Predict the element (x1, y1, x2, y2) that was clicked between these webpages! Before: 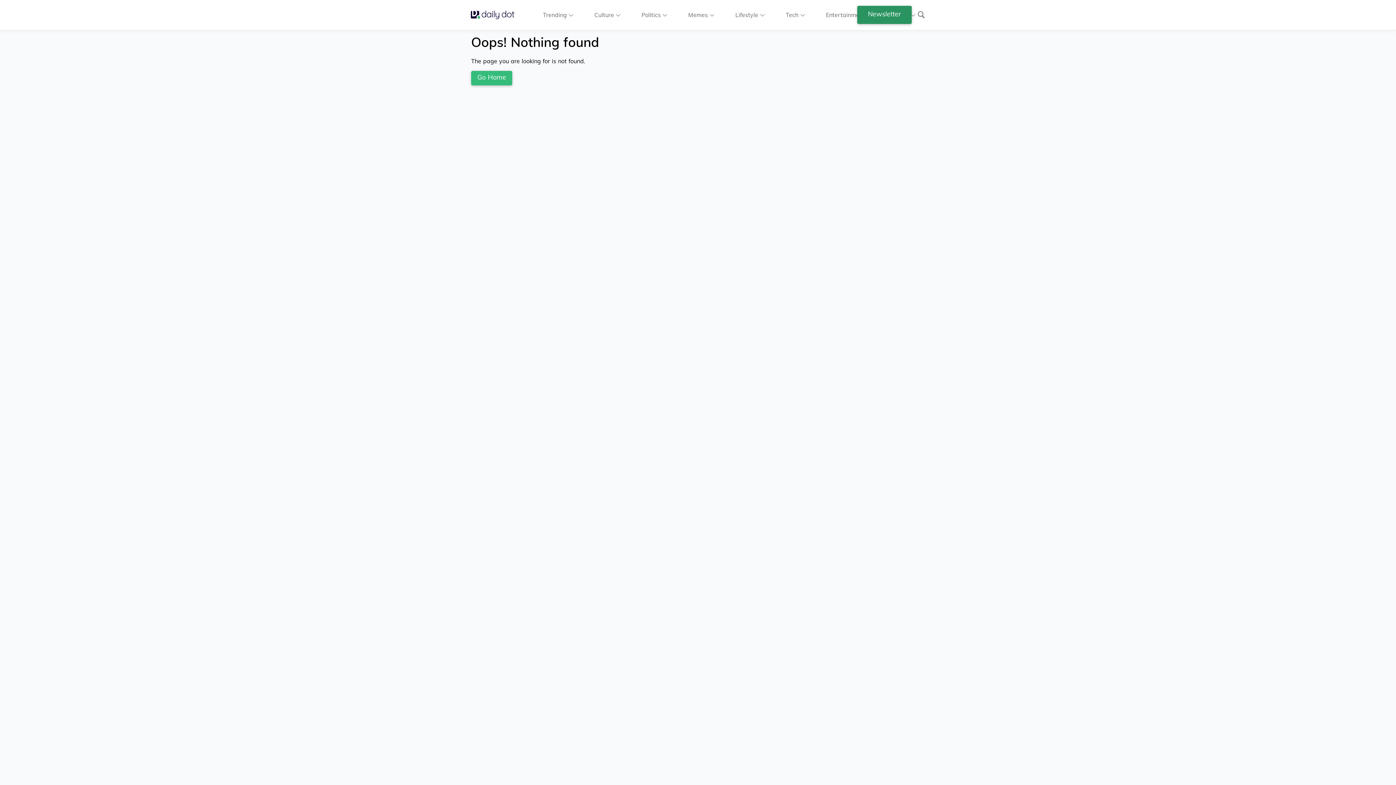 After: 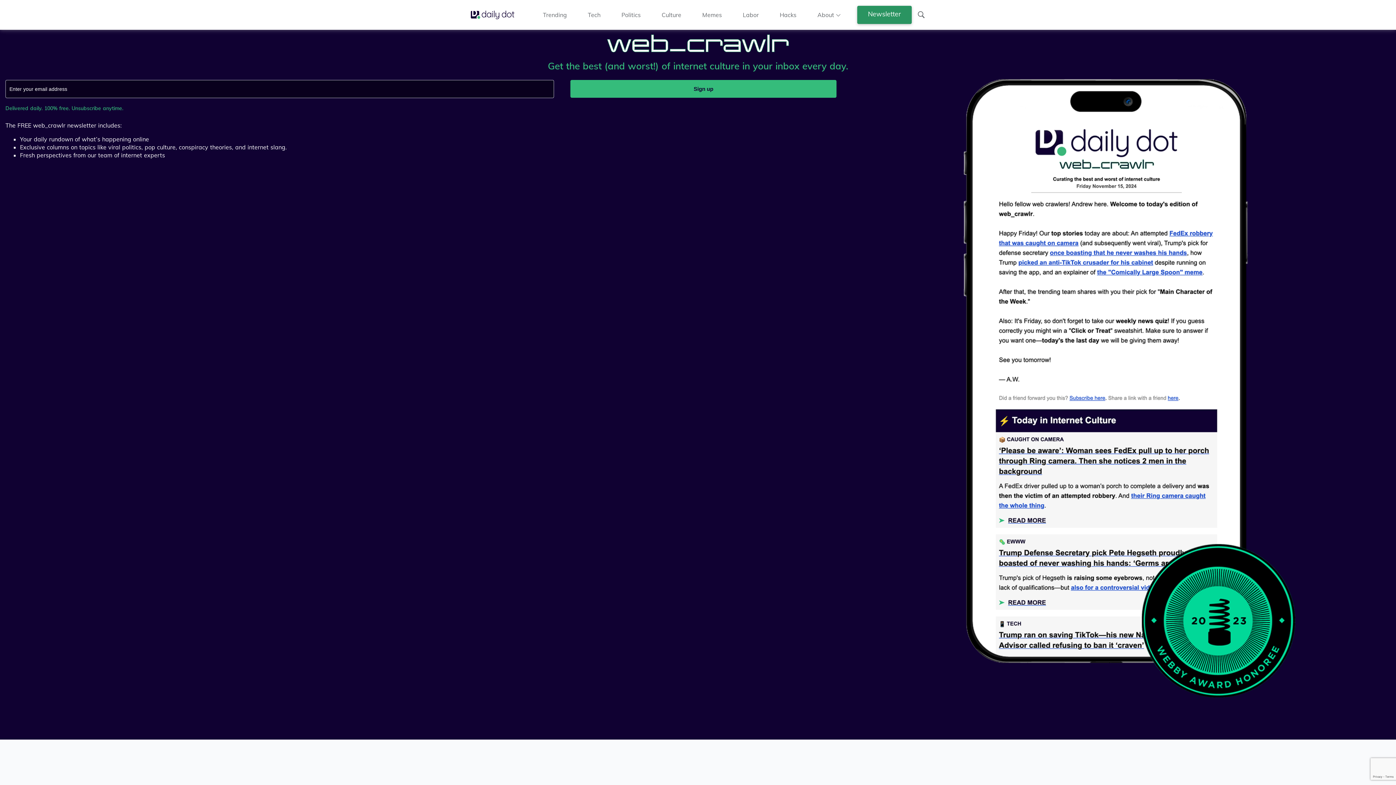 Action: bbox: (857, 5, 911, 24) label: Newsletter